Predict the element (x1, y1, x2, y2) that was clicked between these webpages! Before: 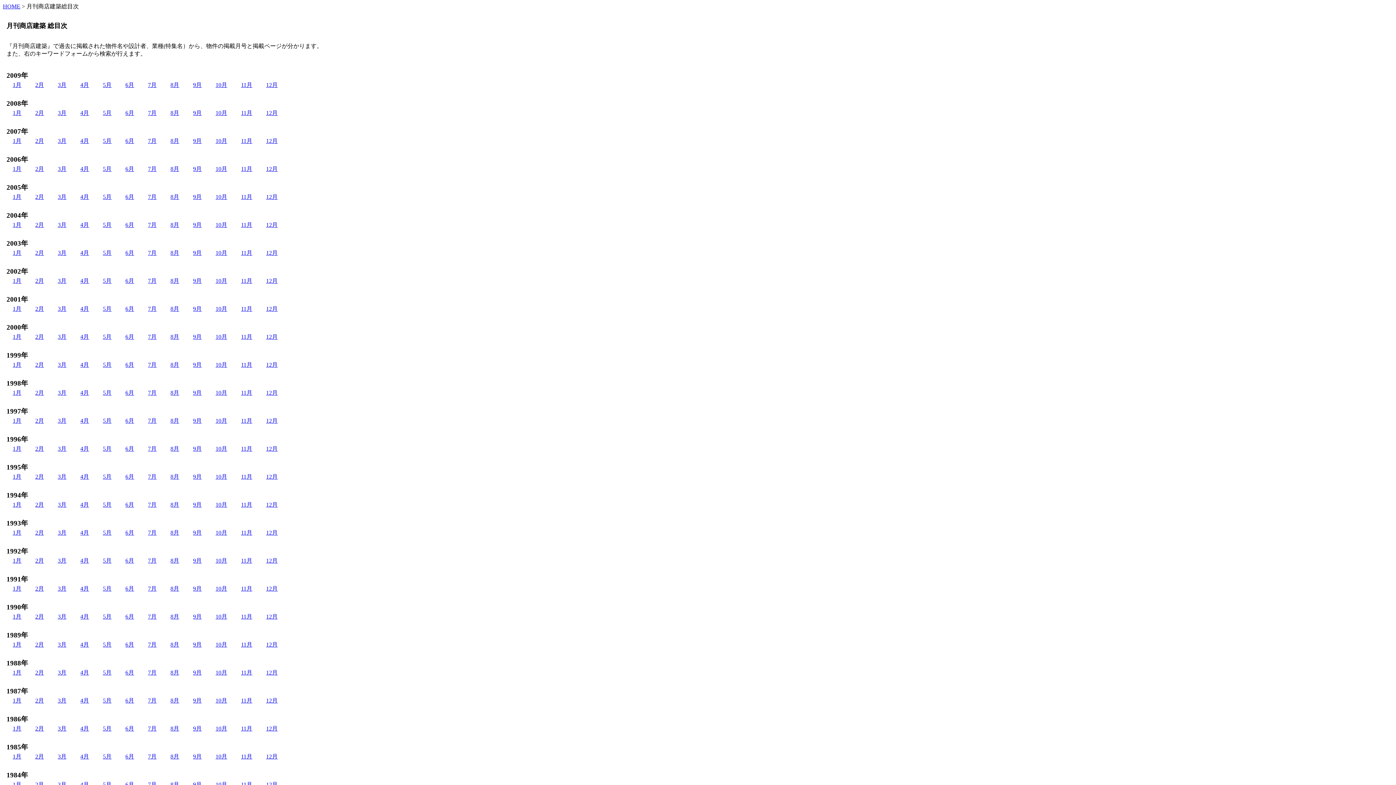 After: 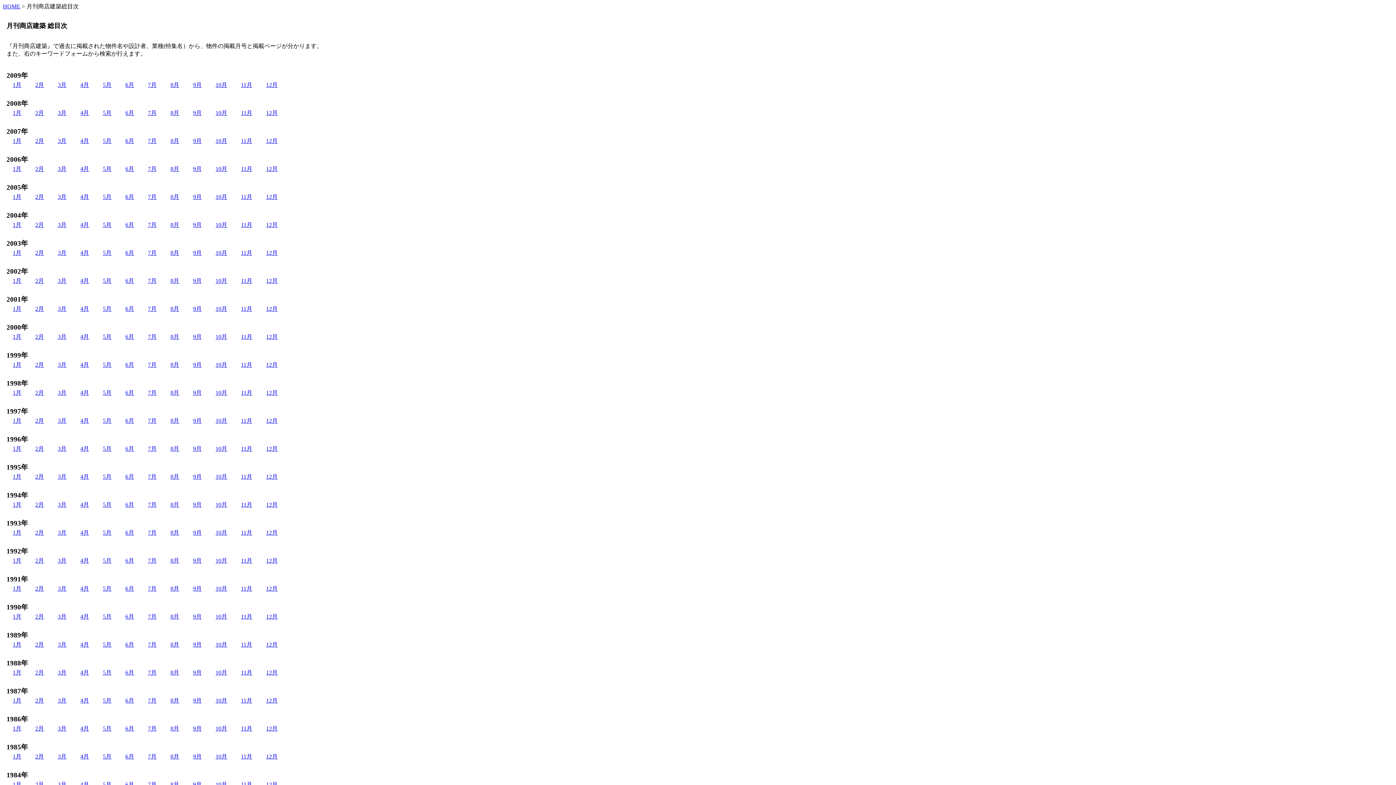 Action: bbox: (170, 585, 179, 592) label: 8月